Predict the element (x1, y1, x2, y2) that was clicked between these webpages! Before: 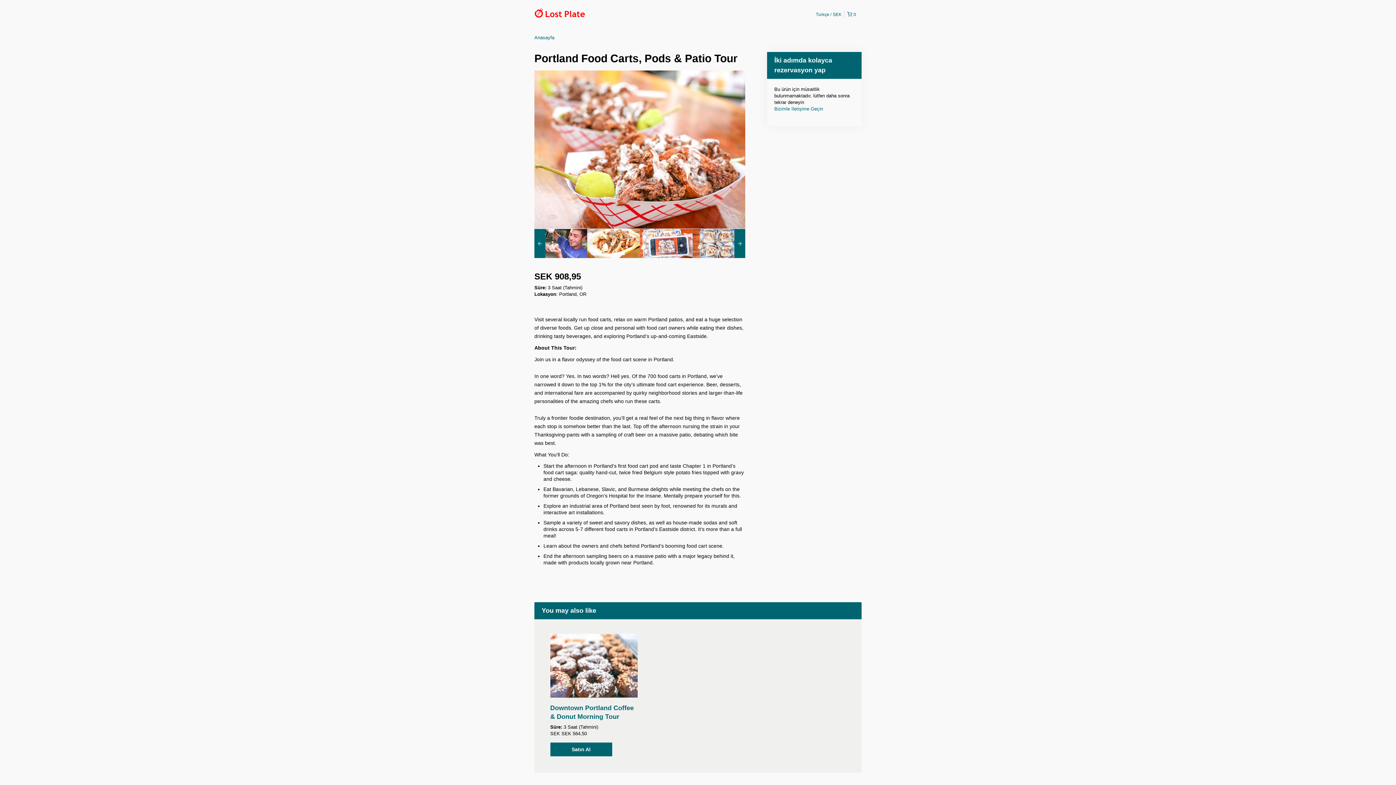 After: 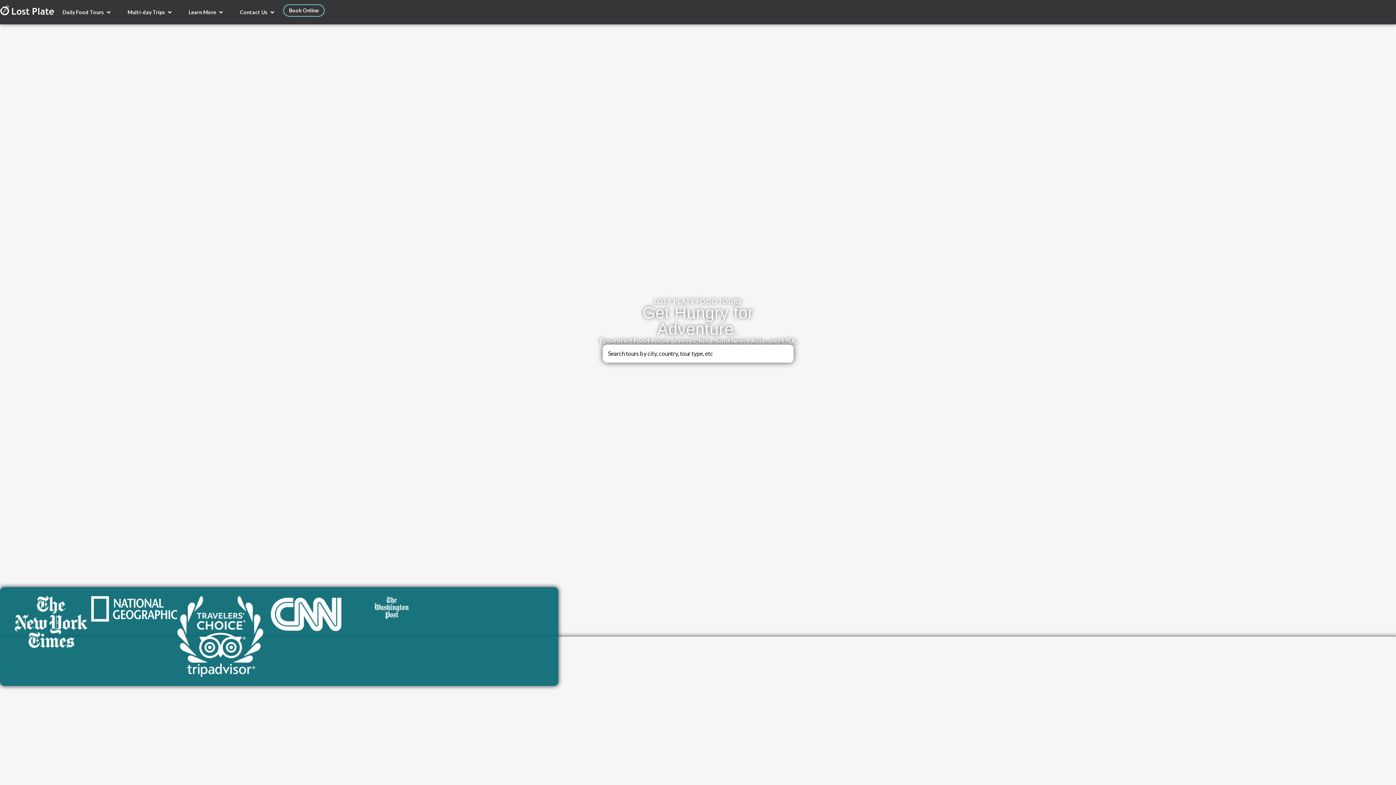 Action: bbox: (534, 11, 585, 16)